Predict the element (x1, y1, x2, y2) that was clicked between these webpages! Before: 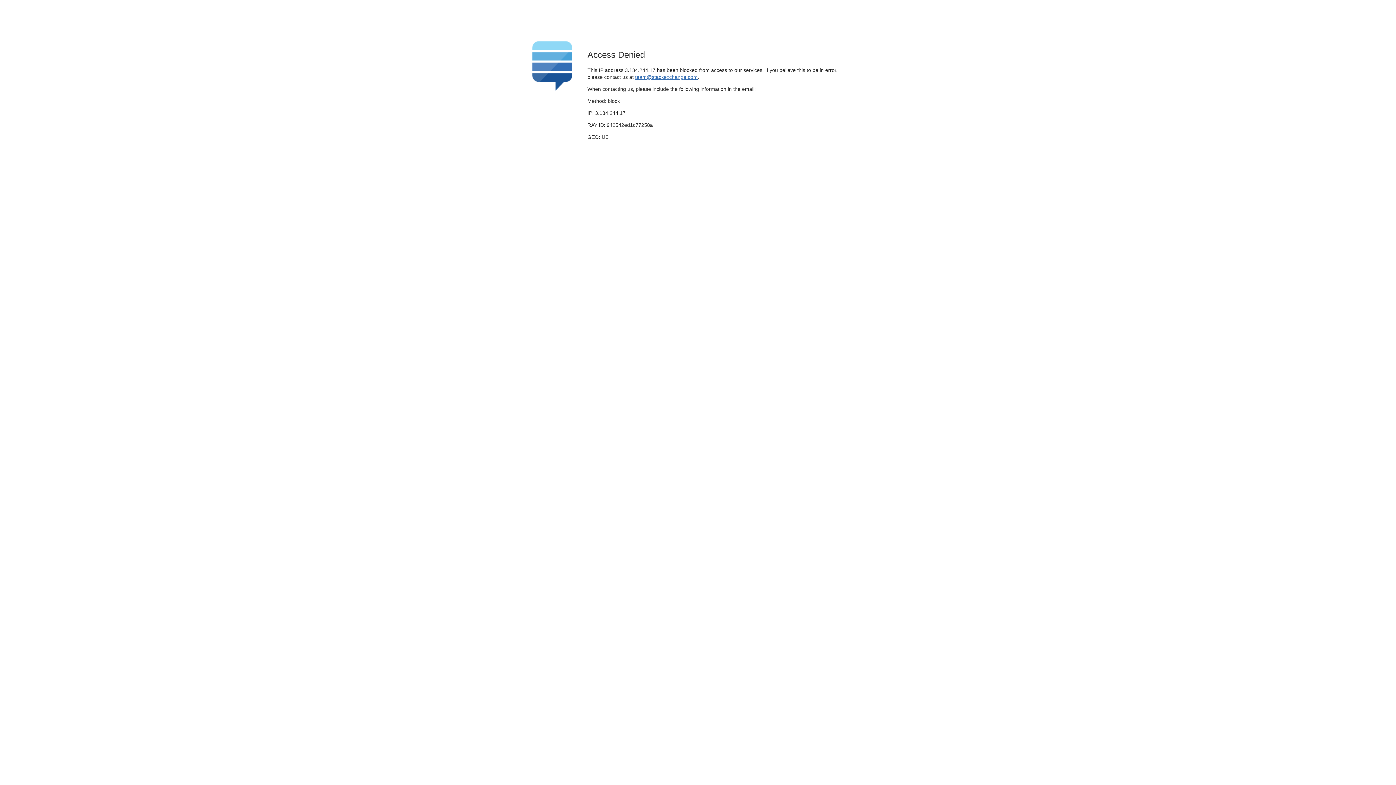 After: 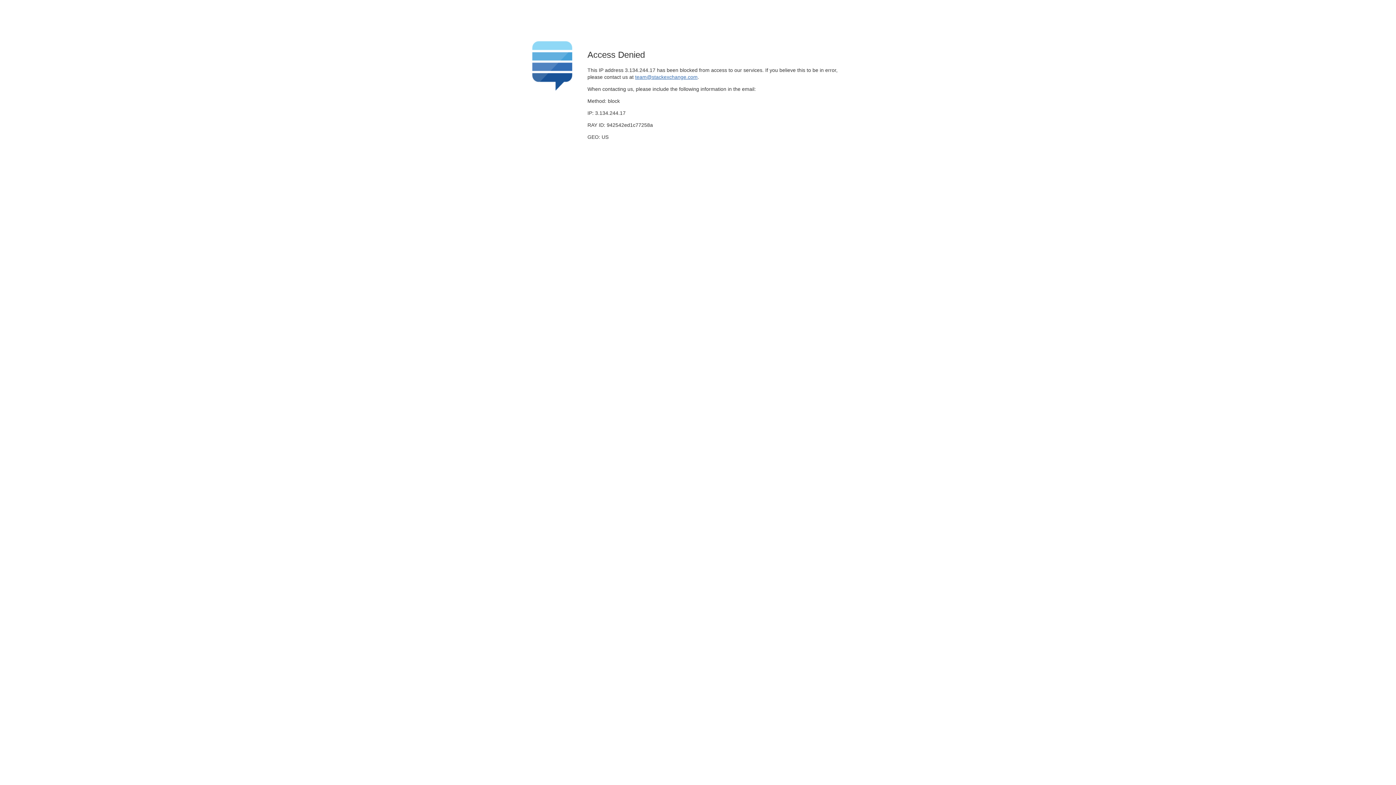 Action: label: team@stackexchange.com bbox: (635, 74, 697, 79)